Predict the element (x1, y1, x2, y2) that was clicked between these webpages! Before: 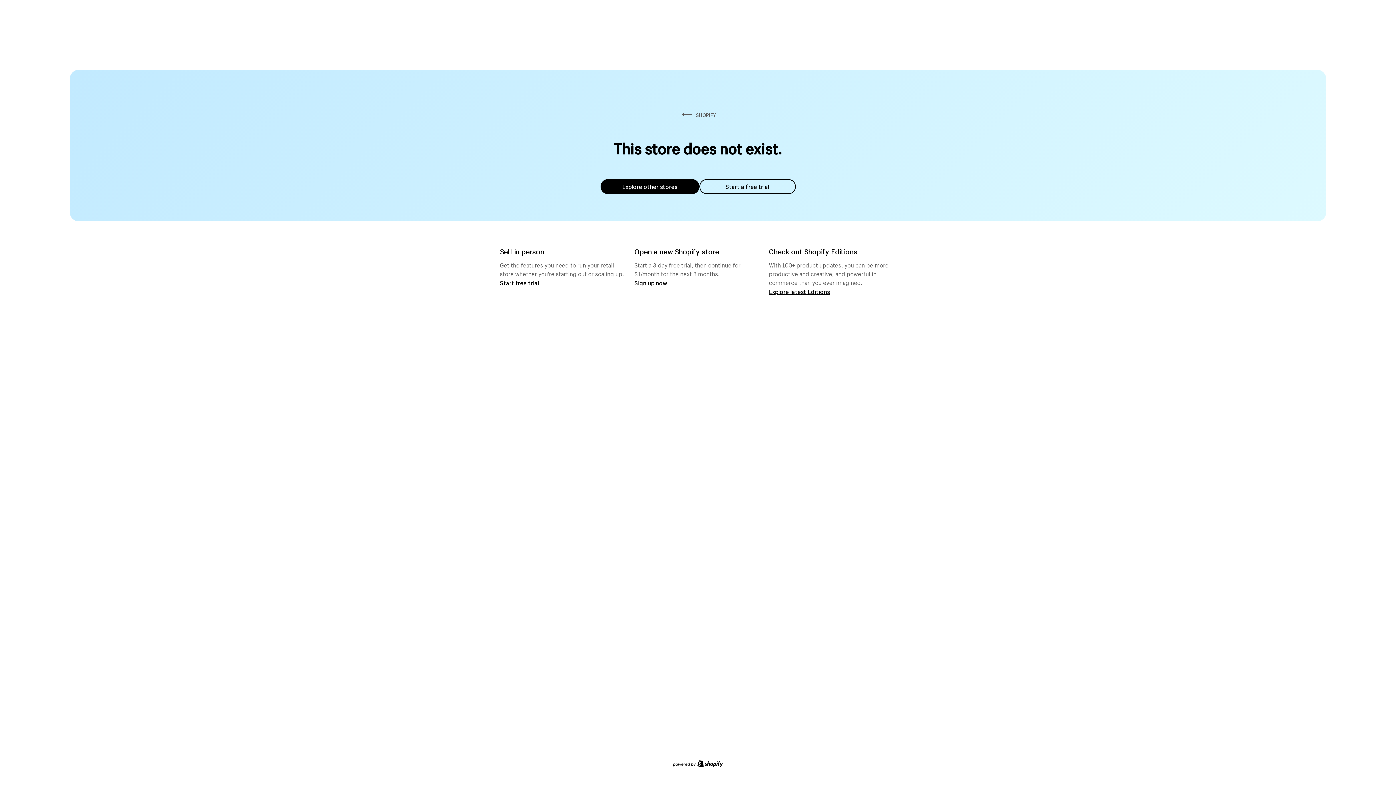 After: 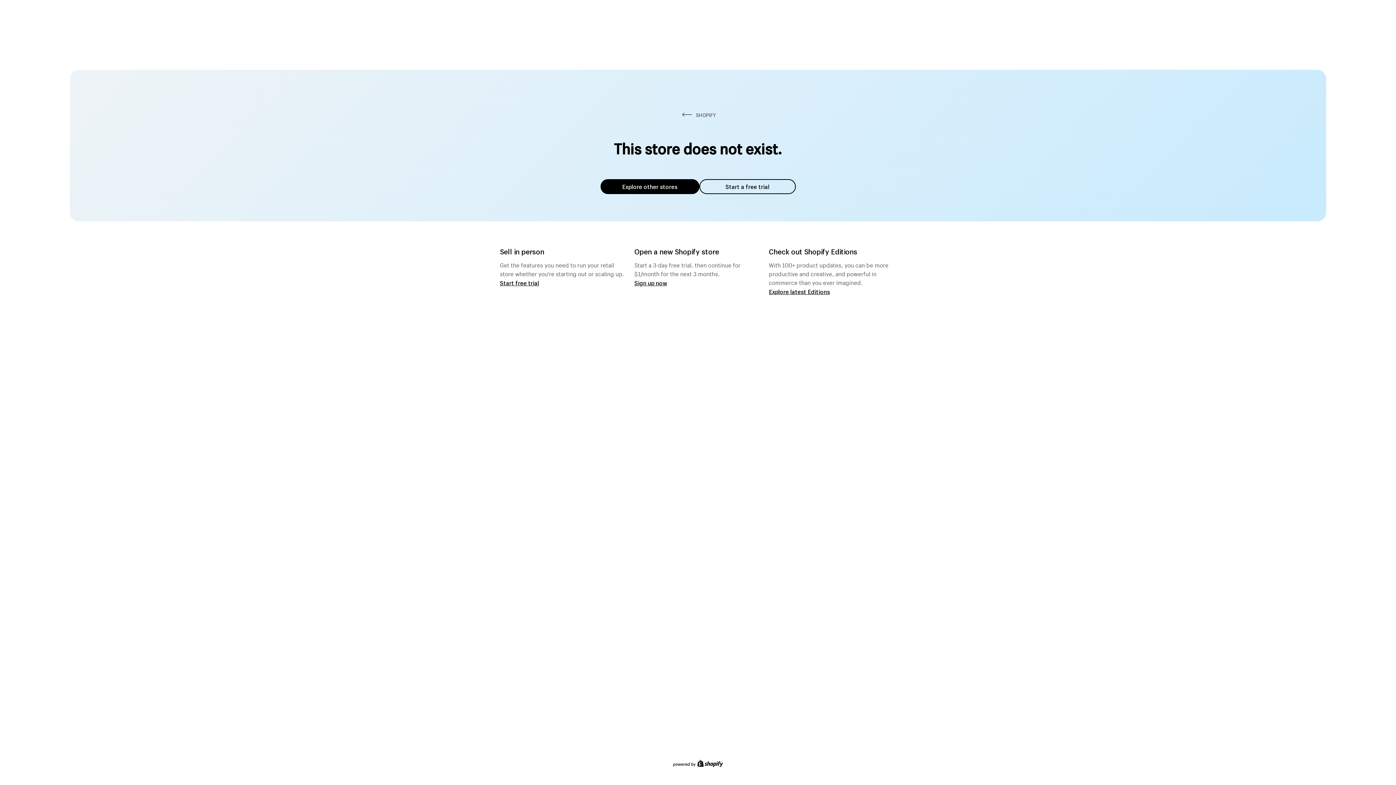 Action: bbox: (600, 179, 699, 194) label: Explore other stores